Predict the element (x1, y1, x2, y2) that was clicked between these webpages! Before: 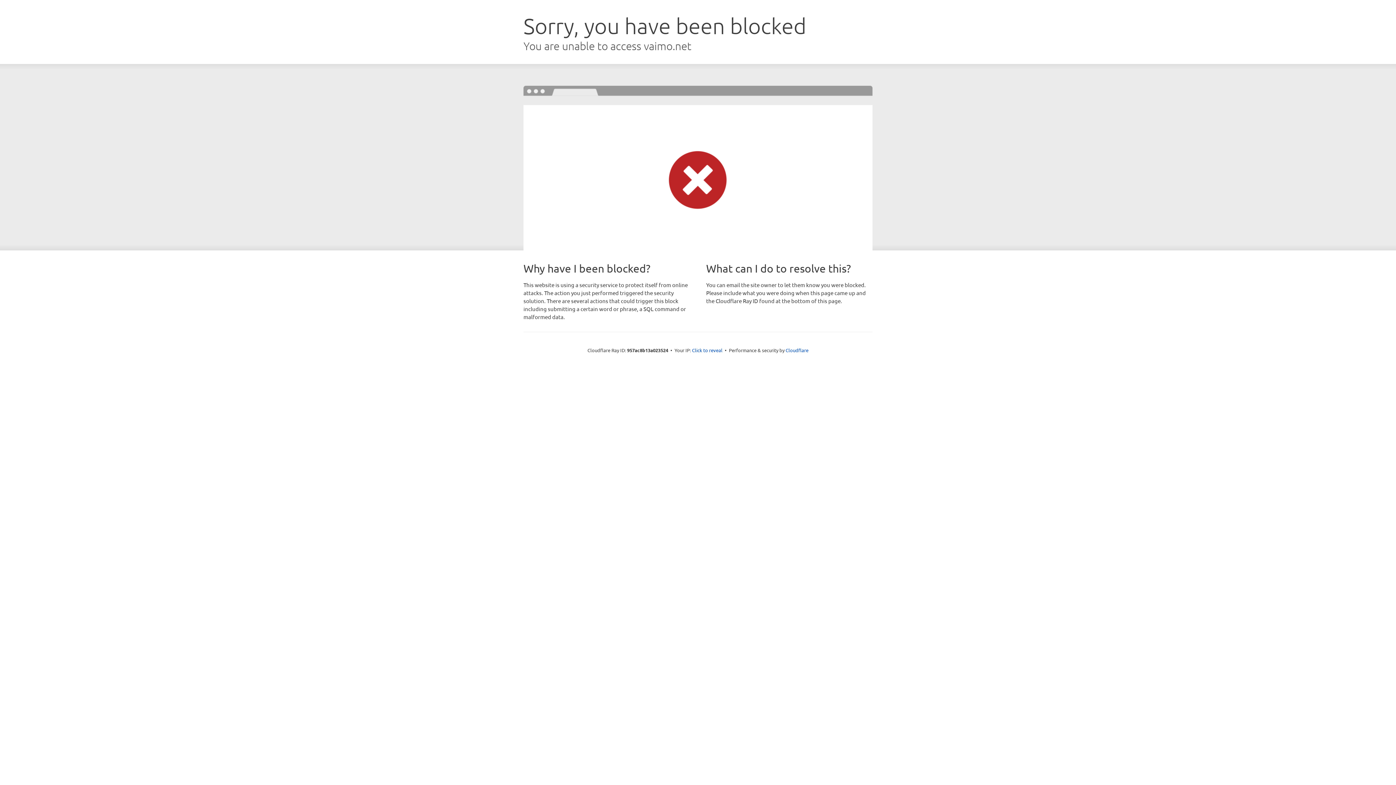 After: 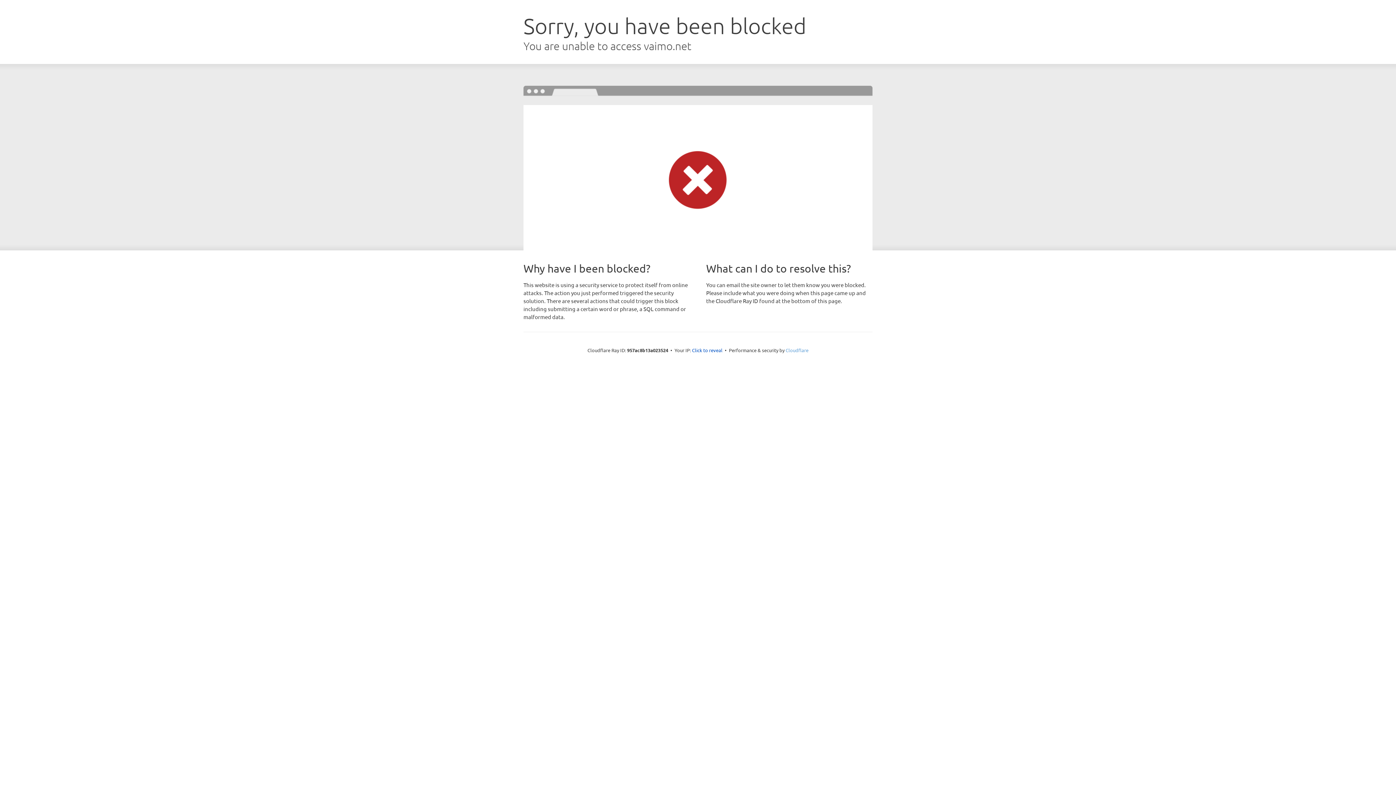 Action: bbox: (785, 347, 808, 353) label: Cloudflare